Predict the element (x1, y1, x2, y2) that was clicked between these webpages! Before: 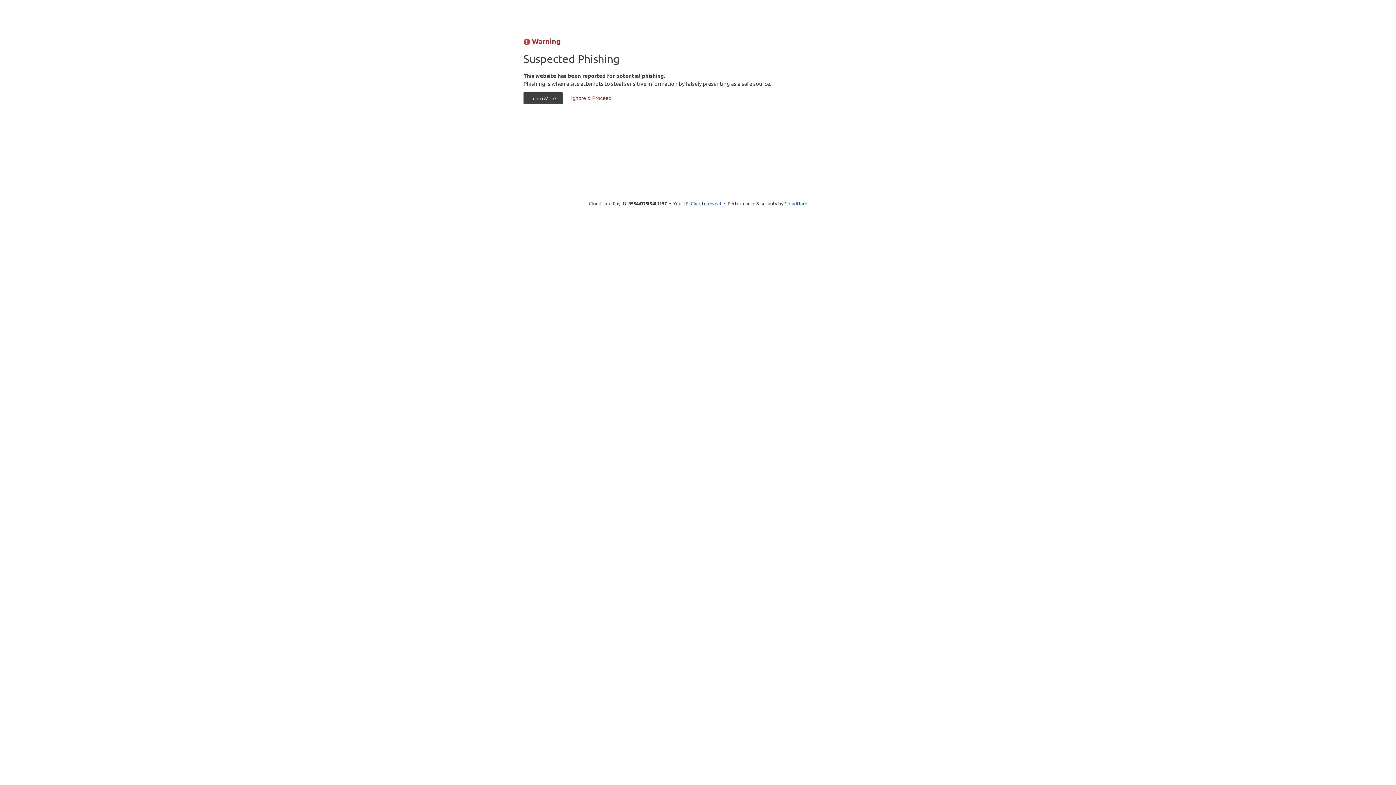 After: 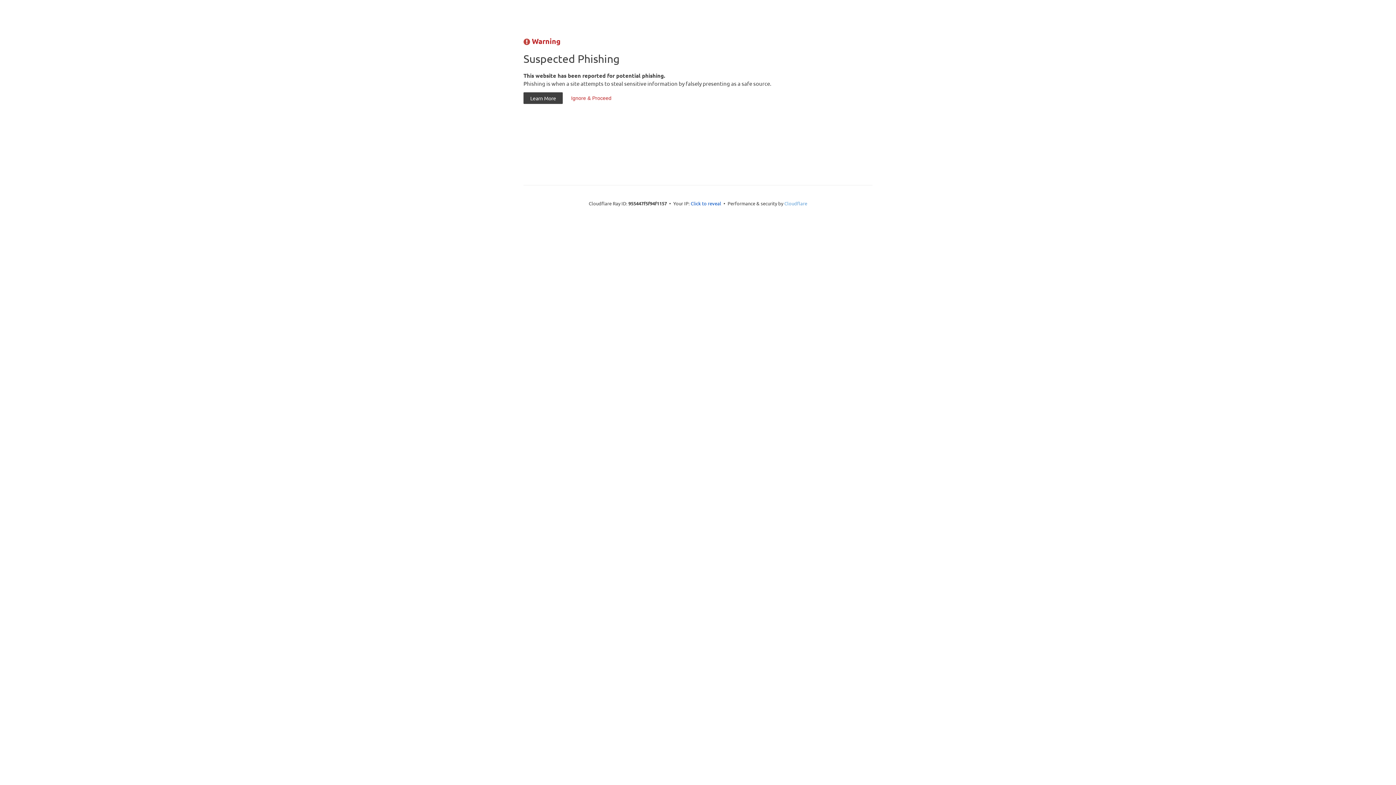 Action: bbox: (784, 200, 807, 206) label: Cloudflare